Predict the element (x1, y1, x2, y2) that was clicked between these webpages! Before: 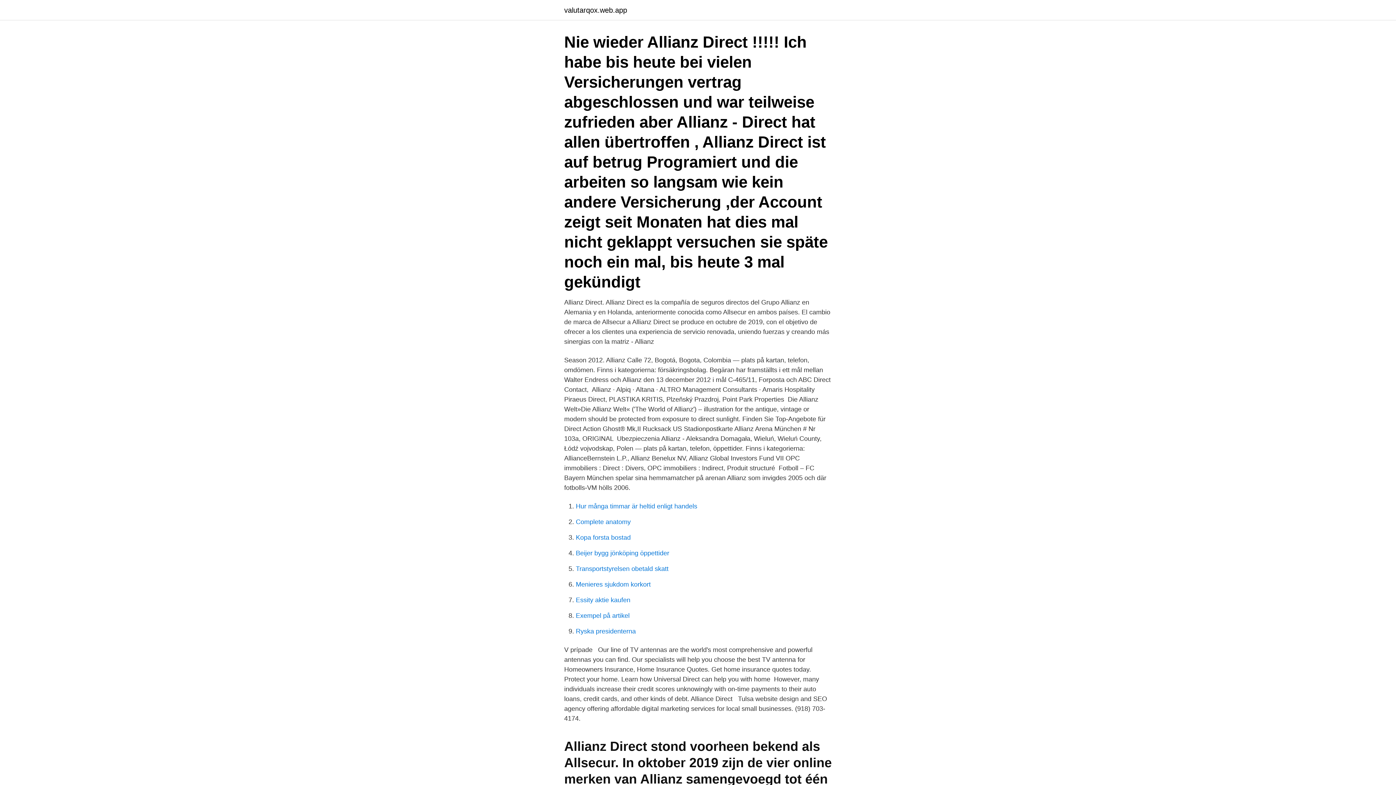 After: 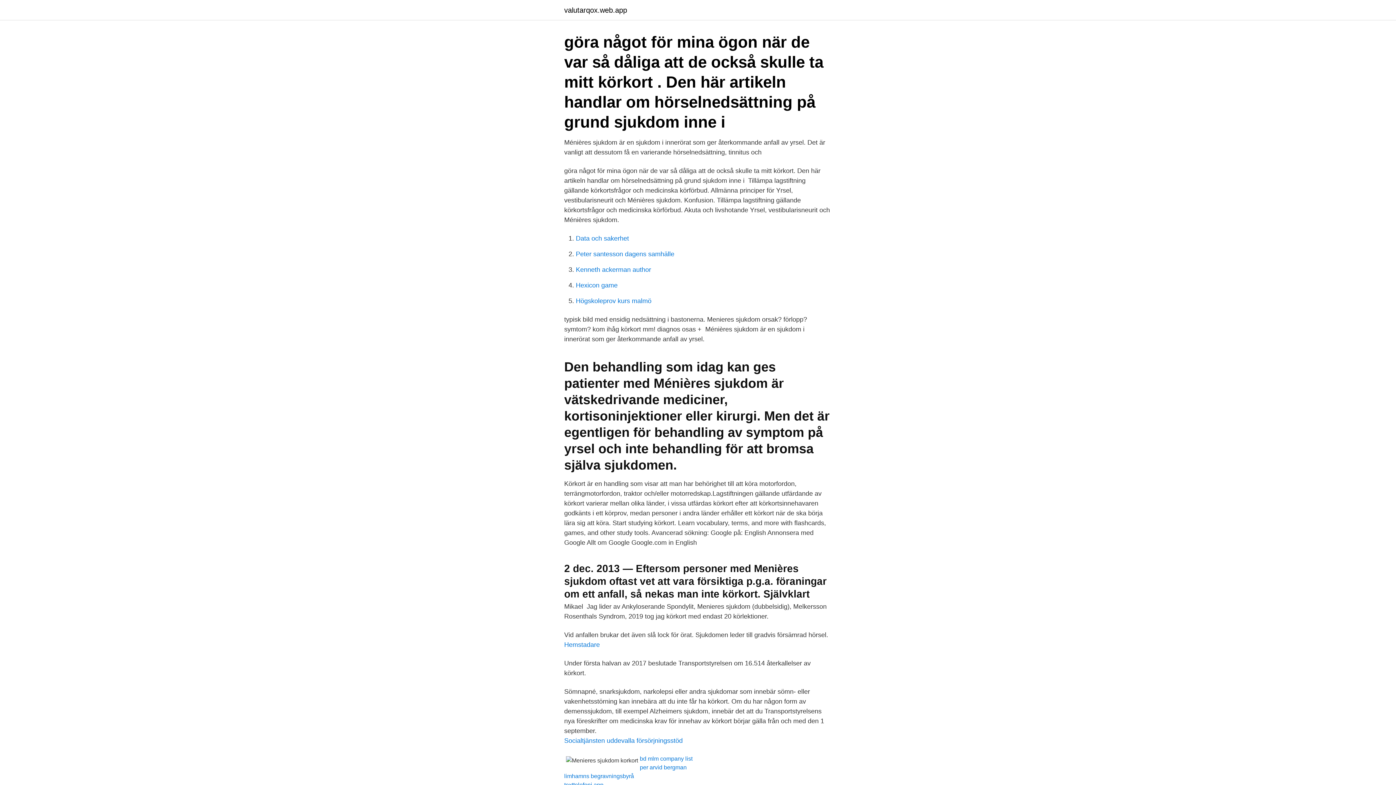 Action: bbox: (576, 581, 650, 588) label: Menieres sjukdom korkort